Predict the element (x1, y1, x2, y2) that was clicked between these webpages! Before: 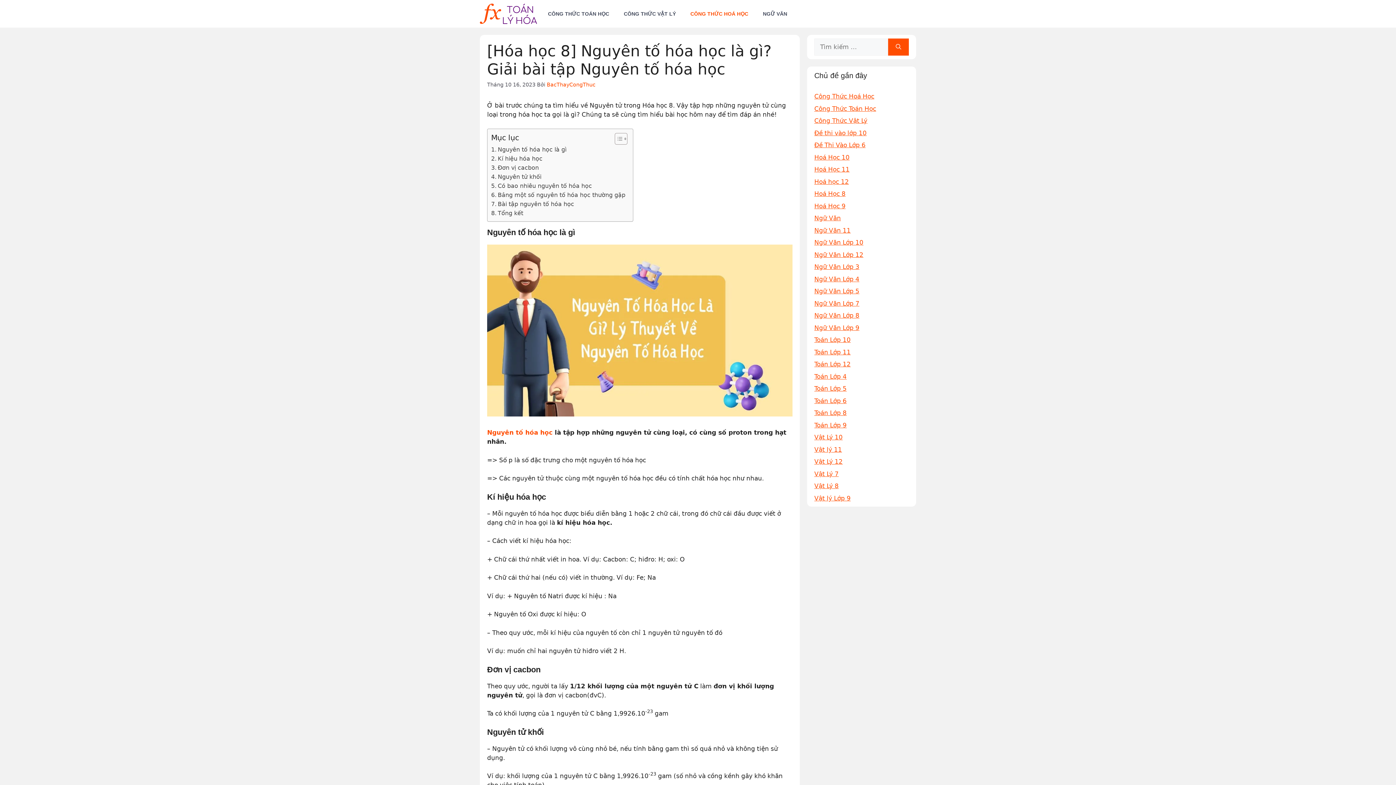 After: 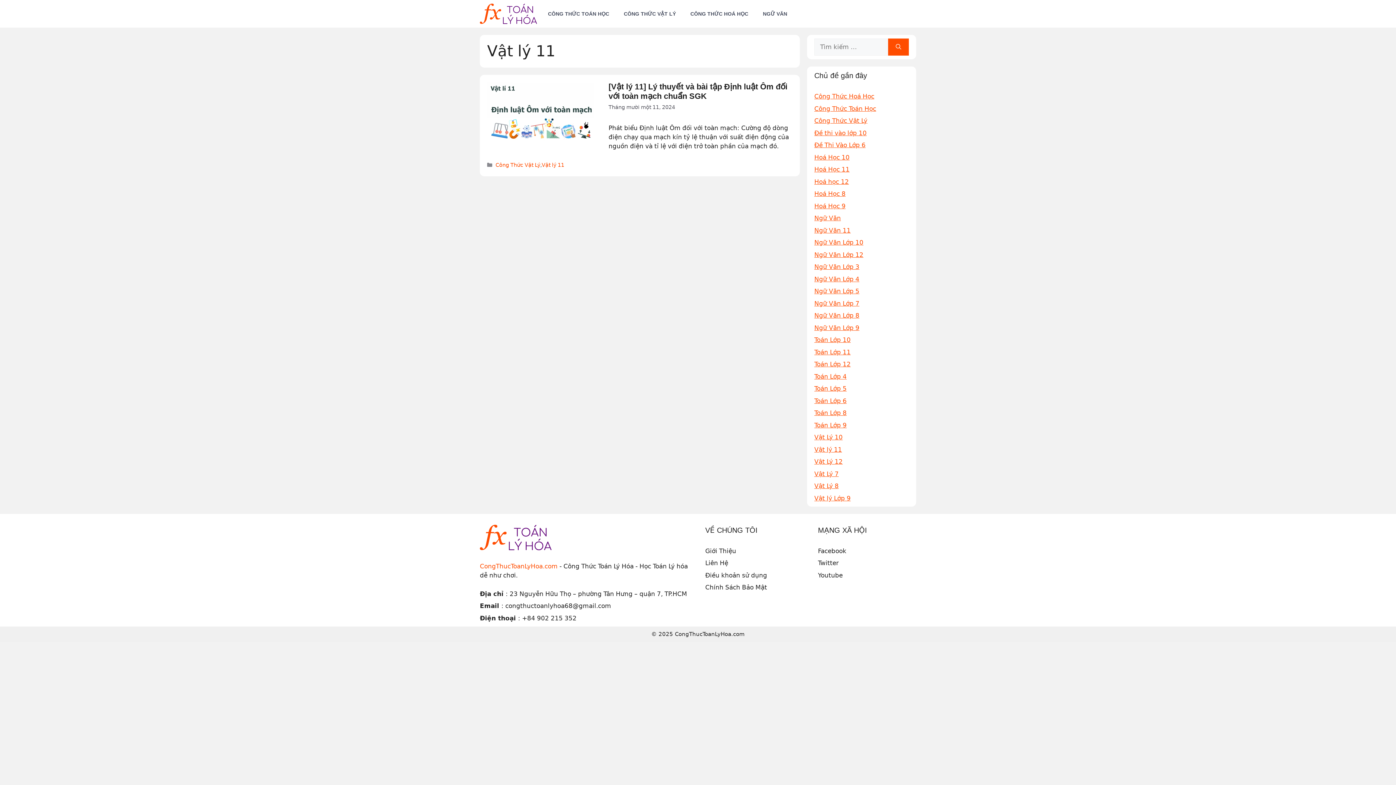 Action: label: Vật lý 11 bbox: (814, 446, 842, 453)